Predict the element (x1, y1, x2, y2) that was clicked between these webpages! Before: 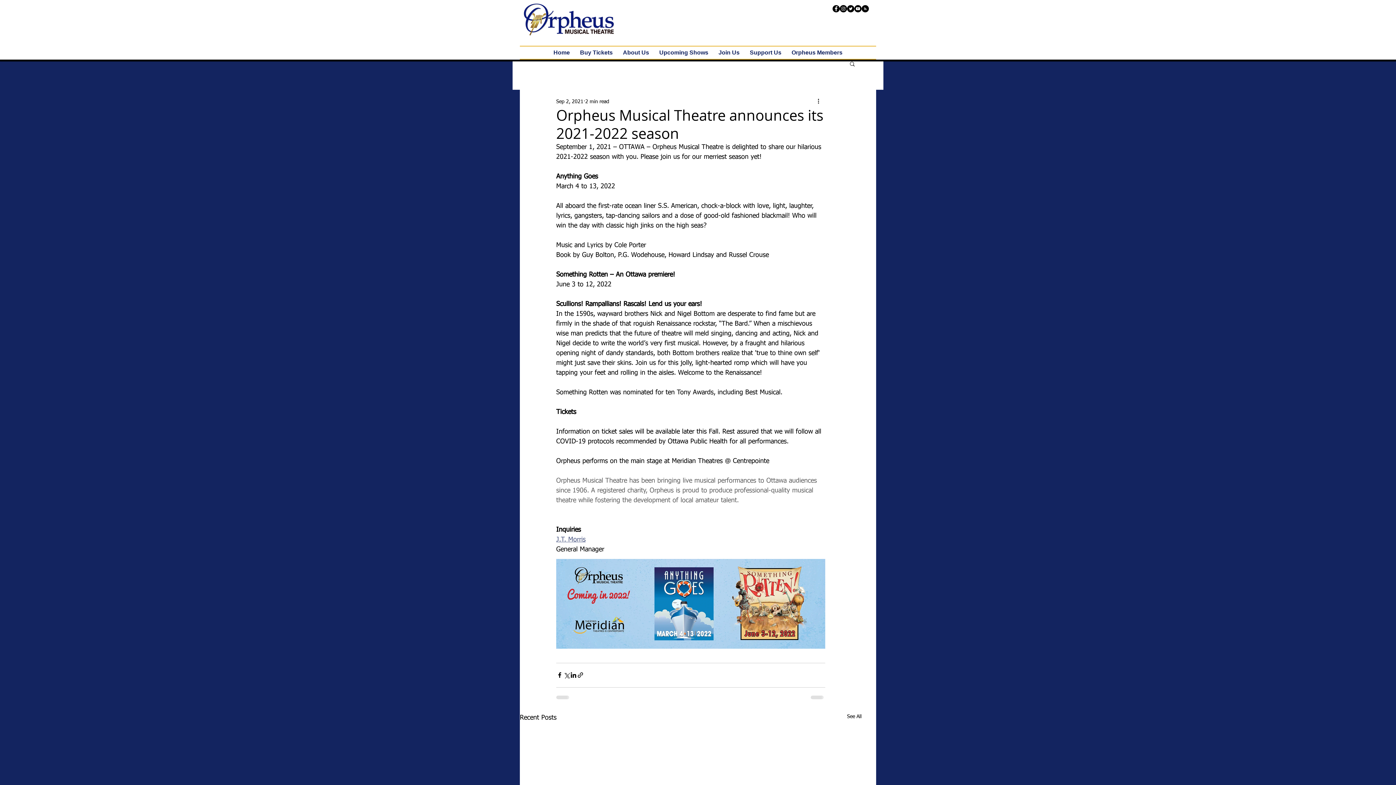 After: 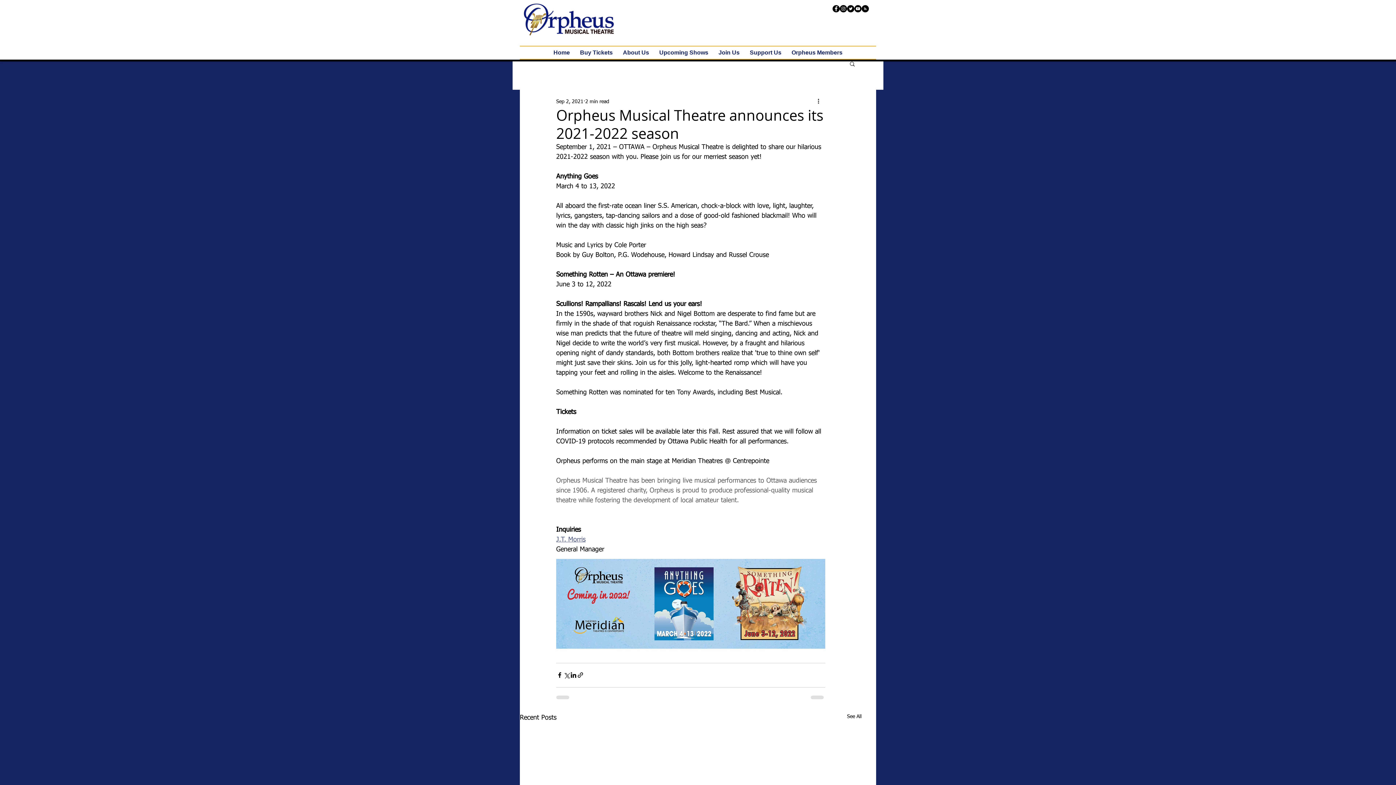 Action: bbox: (847, 5, 854, 12) label: Twitter - Black Circle